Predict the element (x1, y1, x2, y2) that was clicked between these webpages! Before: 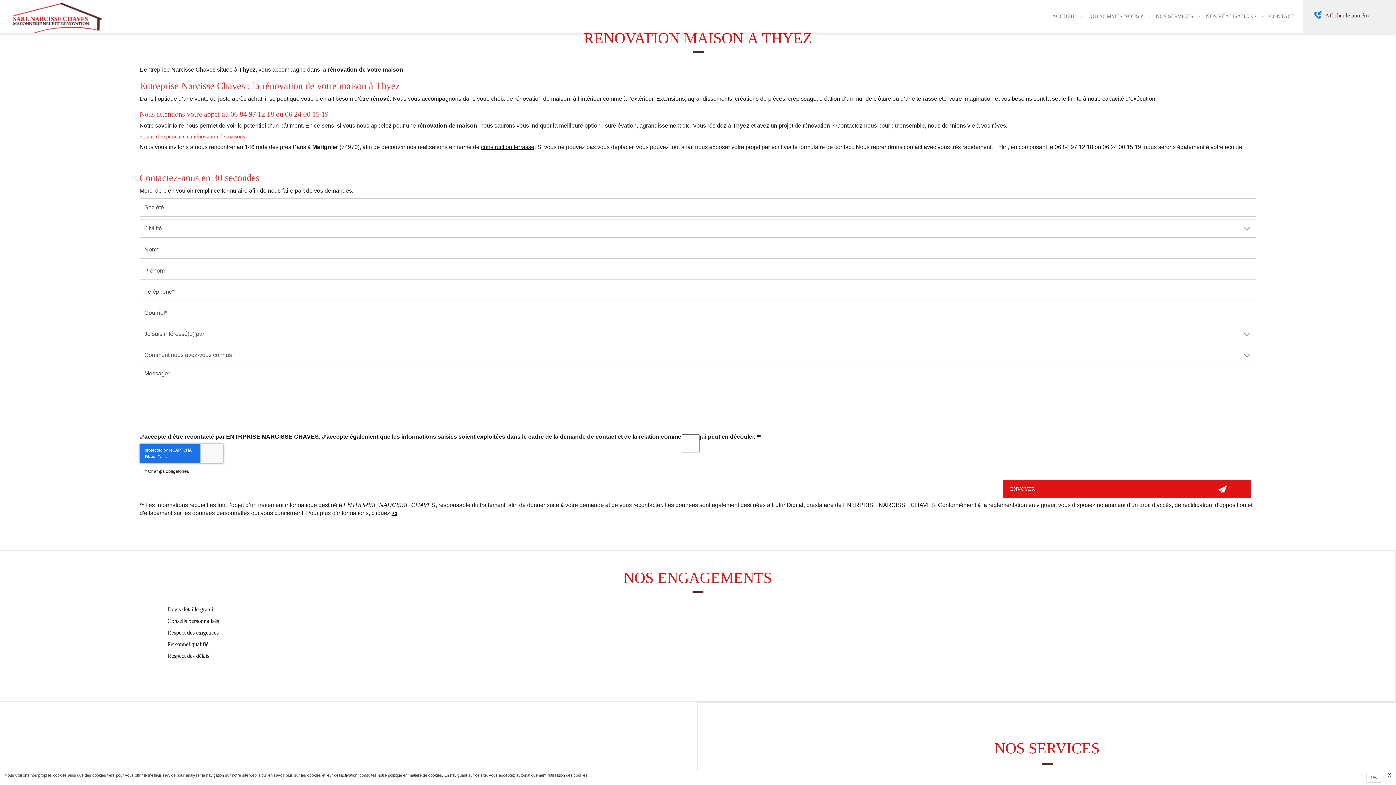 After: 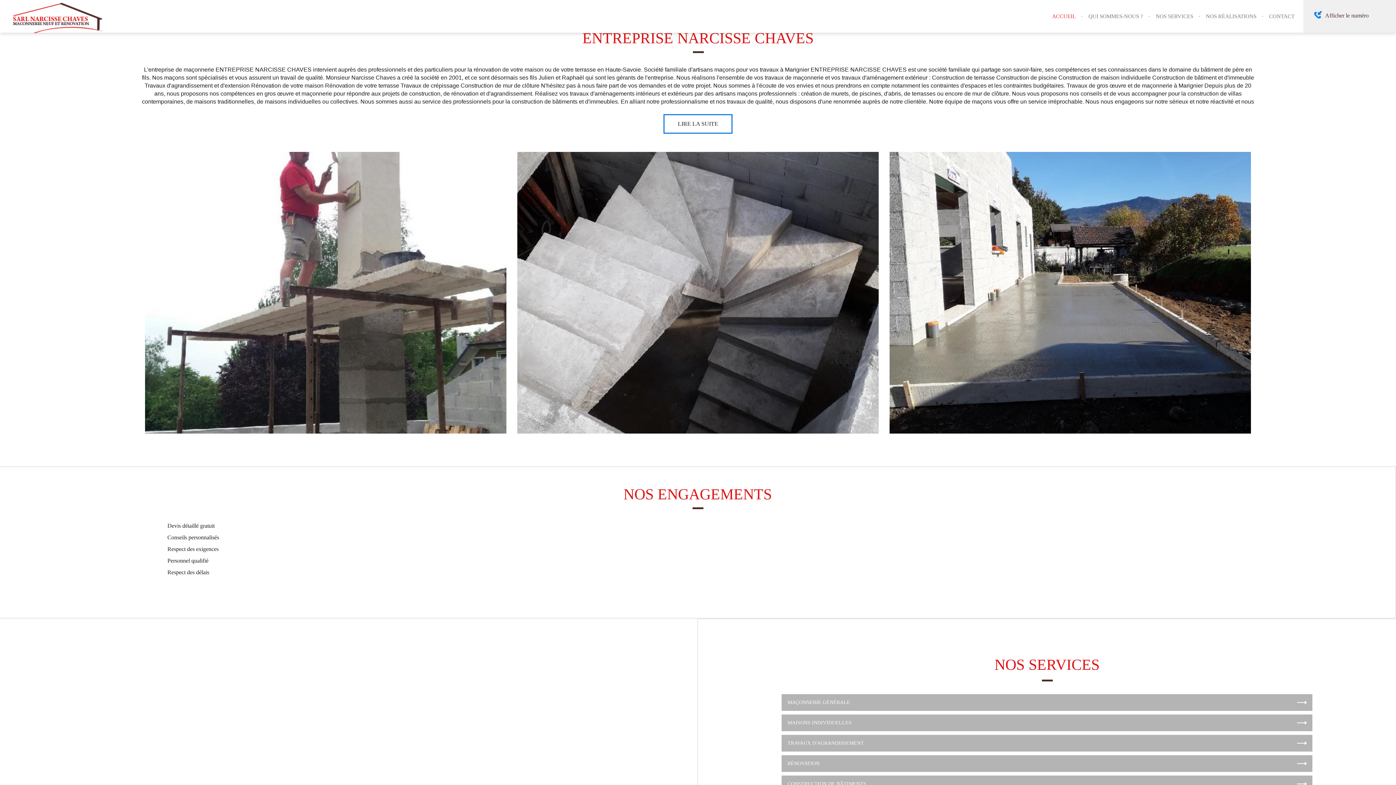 Action: label: ACCUEIL bbox: (1046, 0, 1083, 33)